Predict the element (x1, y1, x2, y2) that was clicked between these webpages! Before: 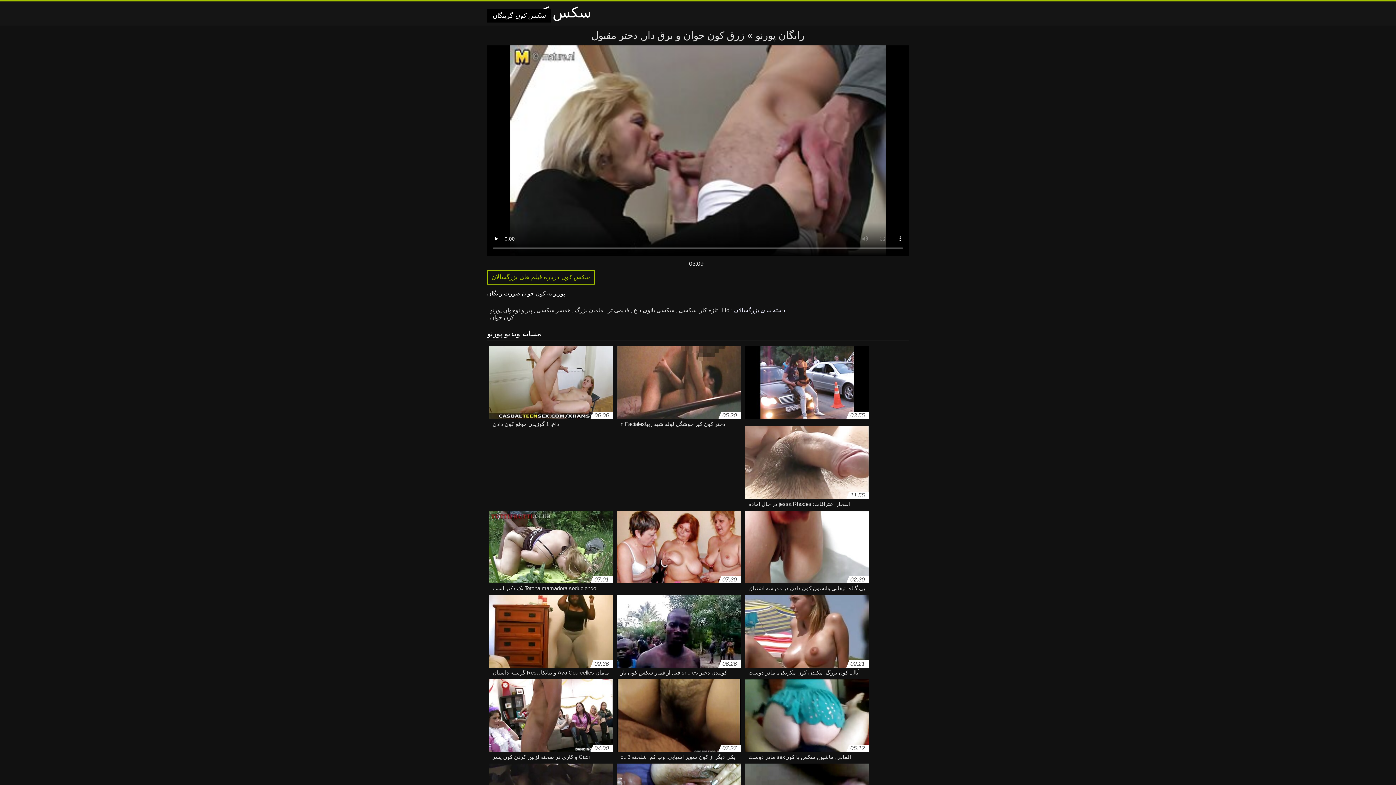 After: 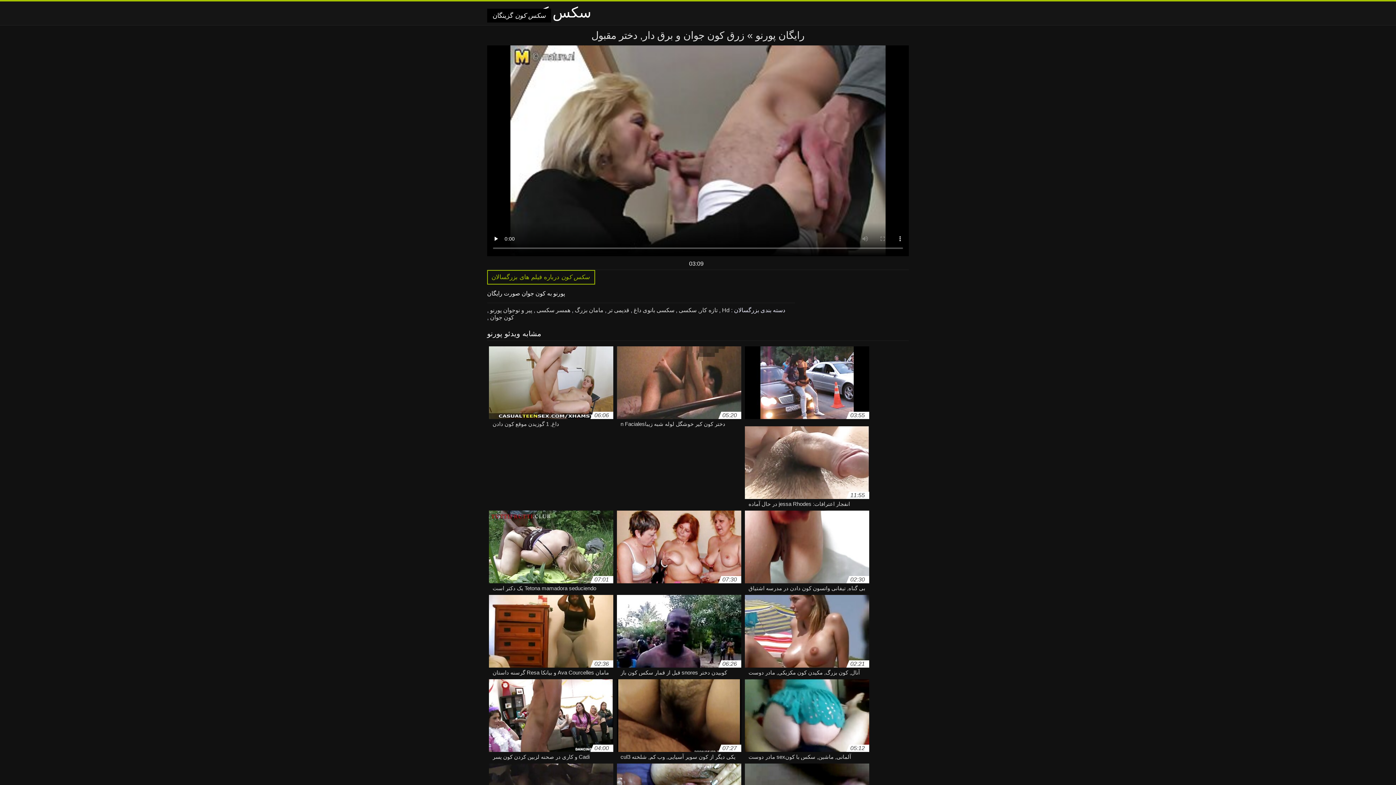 Action: bbox: (487, 8, 551, 22) label: سکس کون گزینگان